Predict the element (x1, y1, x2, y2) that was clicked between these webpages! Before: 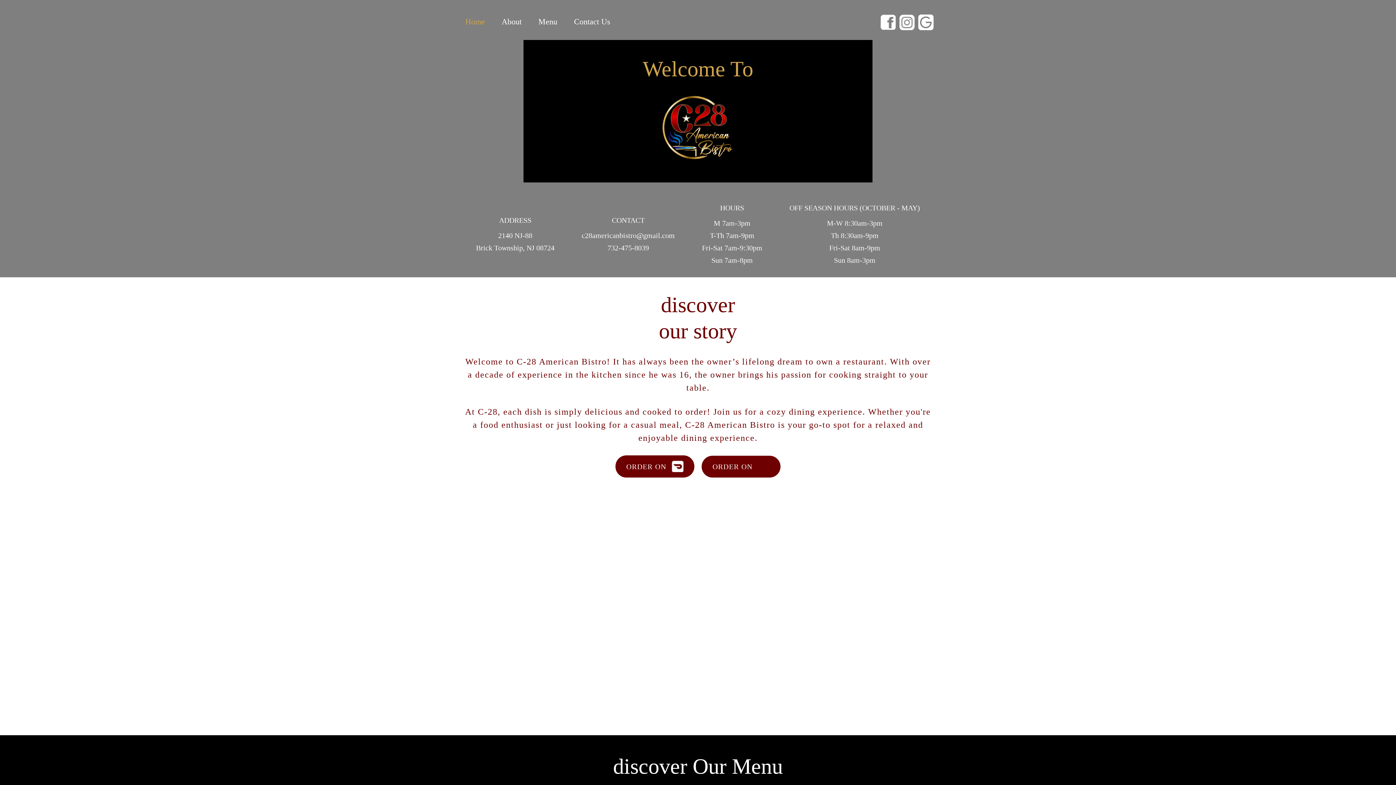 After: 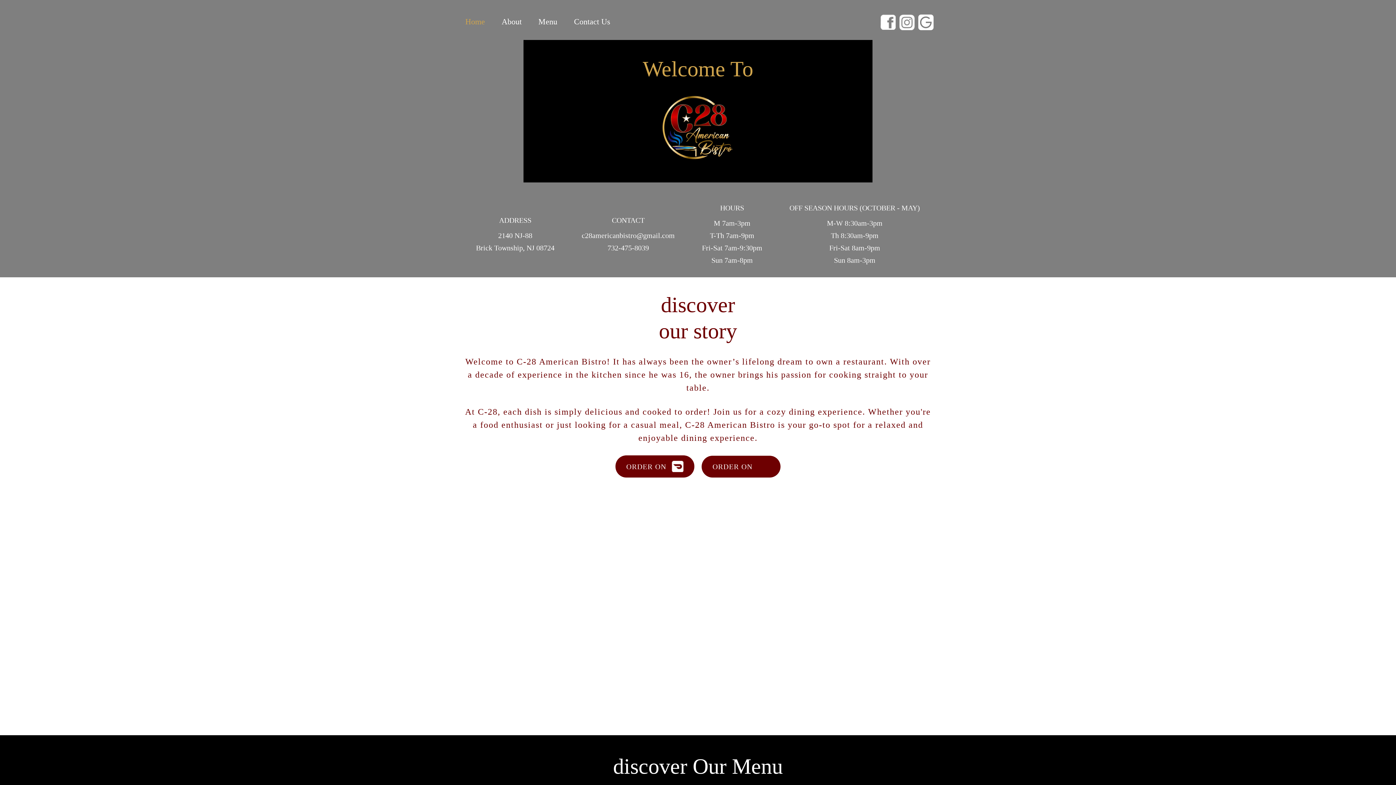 Action: bbox: (462, 17, 488, 25) label: Home